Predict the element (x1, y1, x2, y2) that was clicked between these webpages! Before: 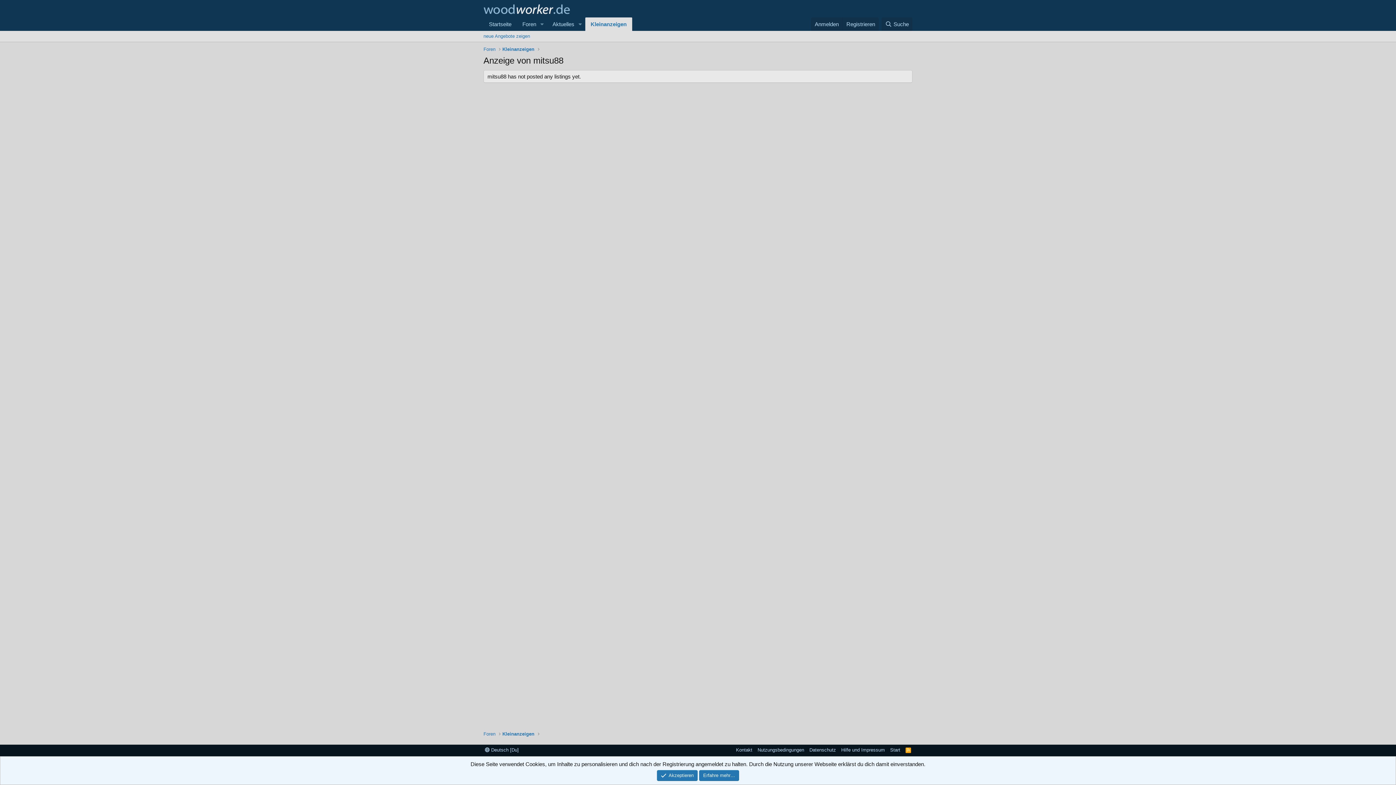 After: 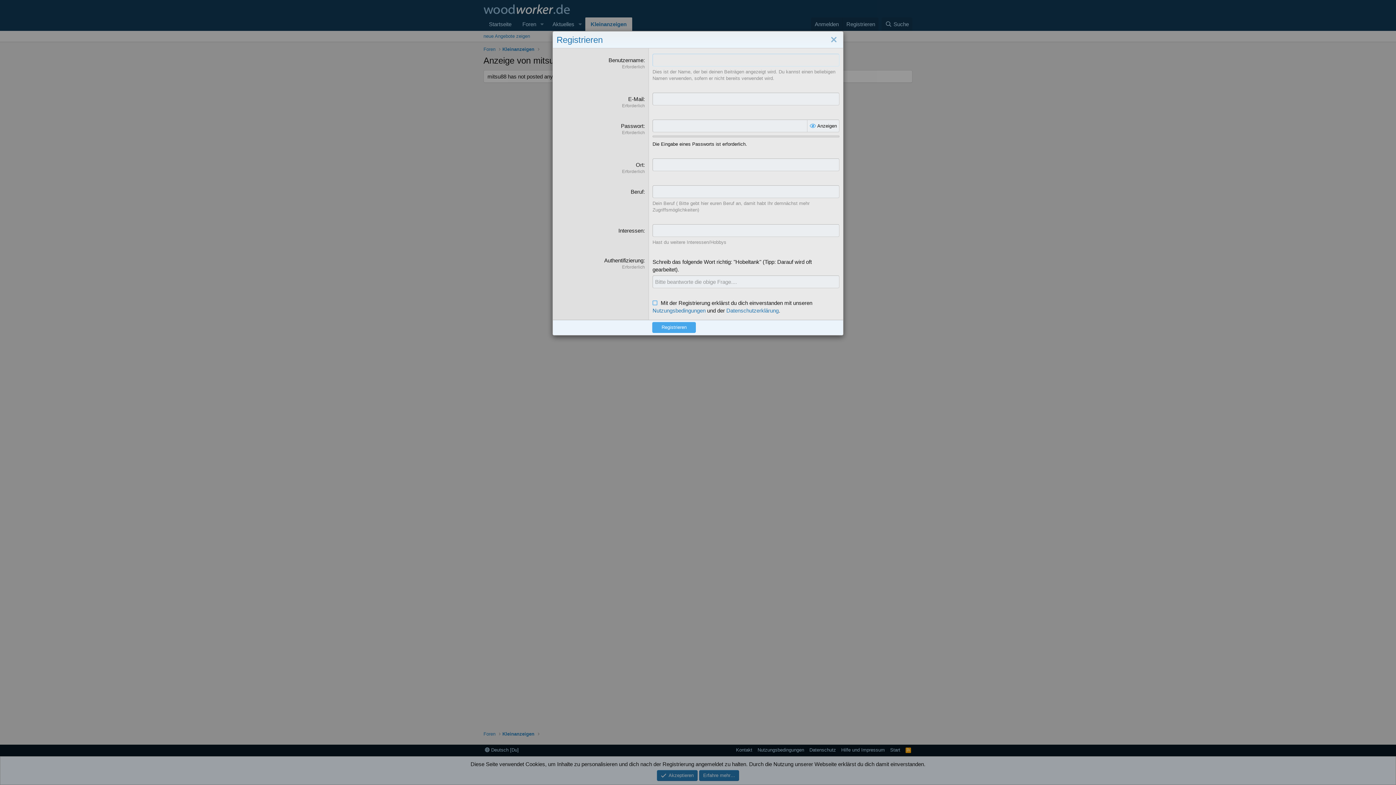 Action: label: Registrieren bbox: (842, 17, 878, 30)